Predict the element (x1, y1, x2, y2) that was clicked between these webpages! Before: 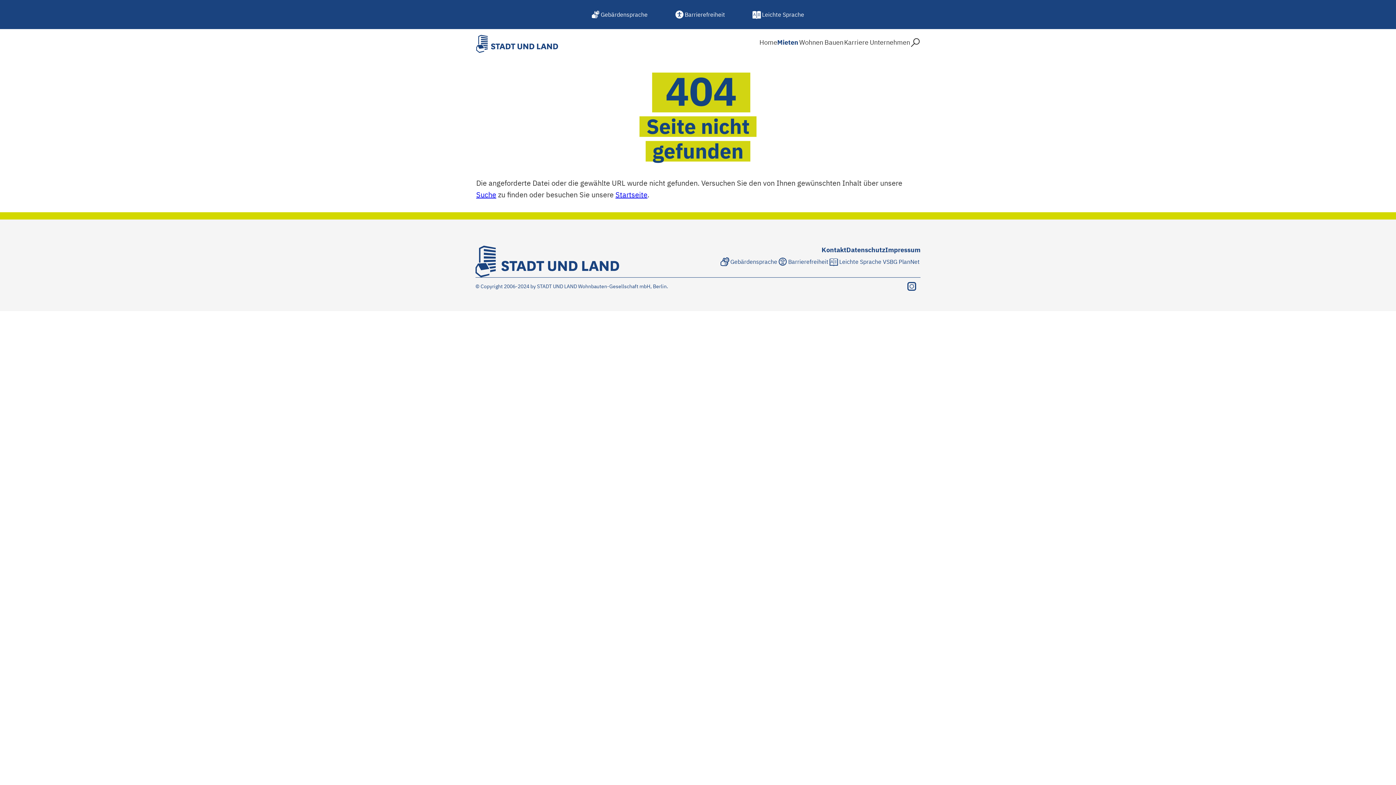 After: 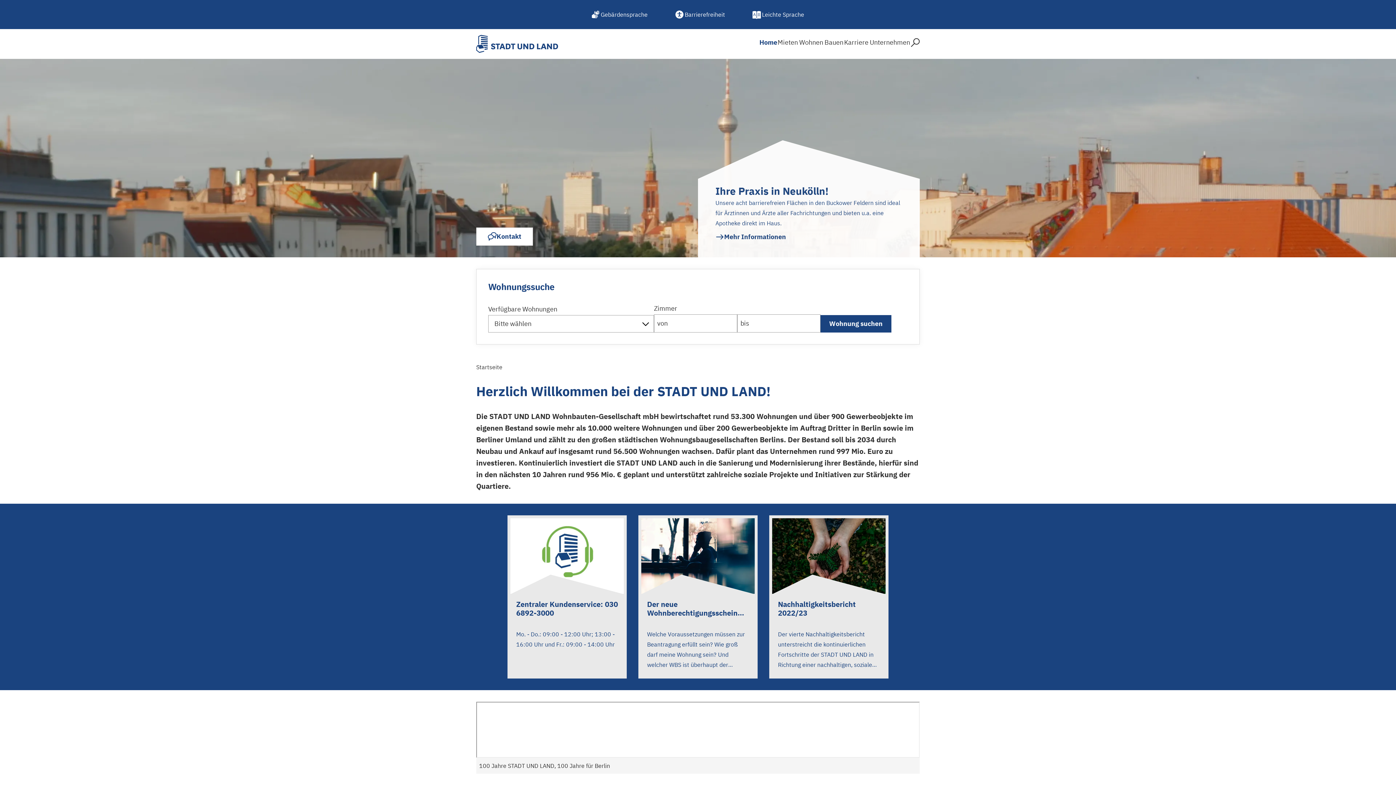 Action: label: Home bbox: (759, 38, 777, 50)